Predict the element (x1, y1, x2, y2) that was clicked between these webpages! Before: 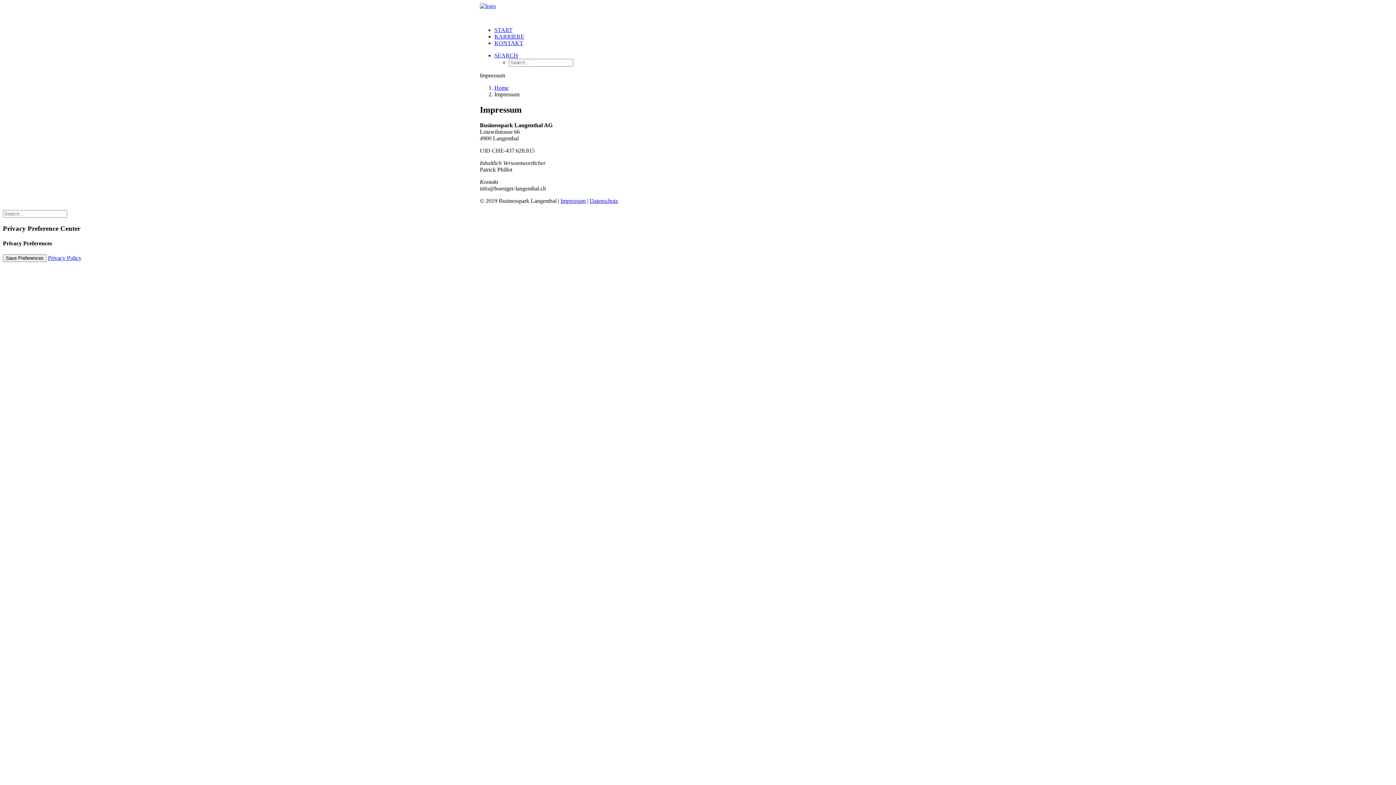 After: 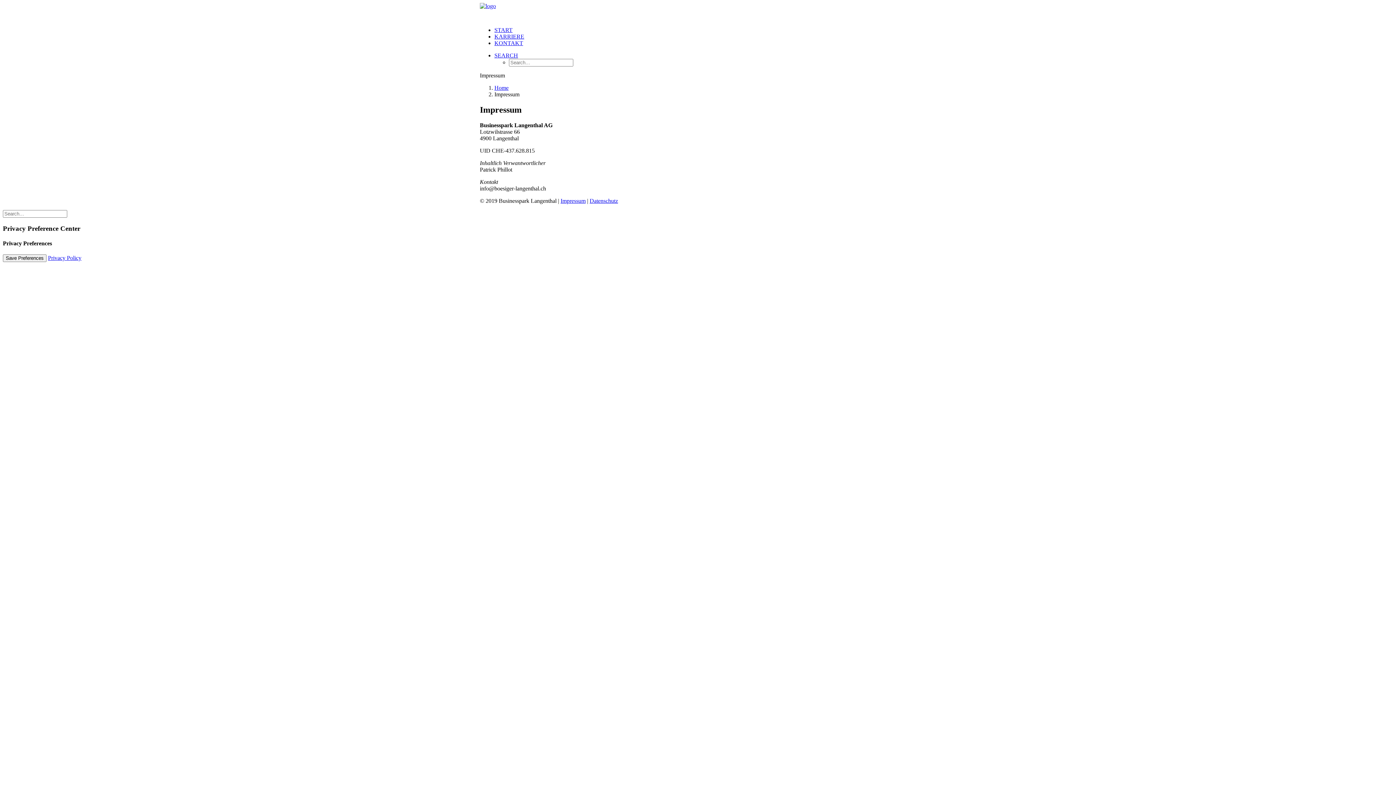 Action: bbox: (494, 52, 518, 58) label: SEARCH